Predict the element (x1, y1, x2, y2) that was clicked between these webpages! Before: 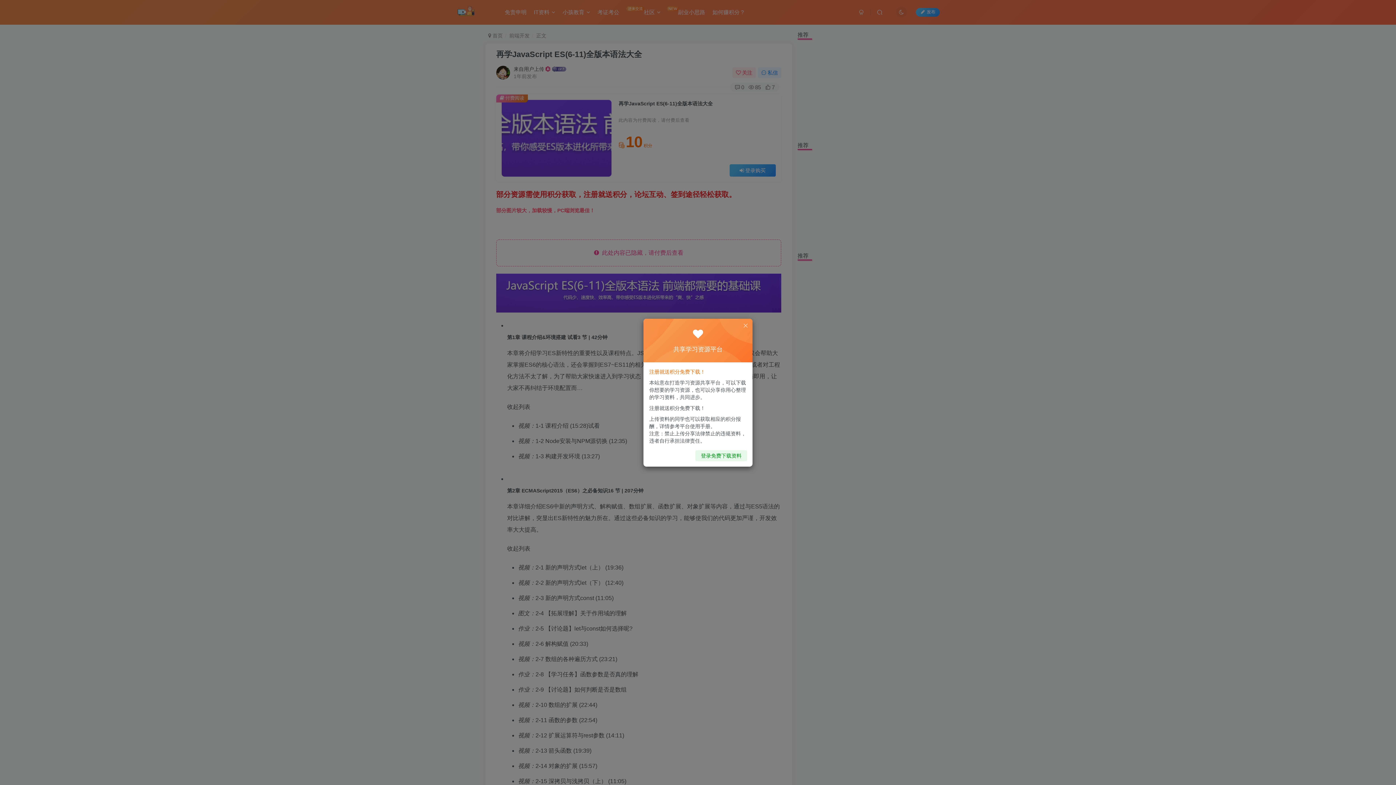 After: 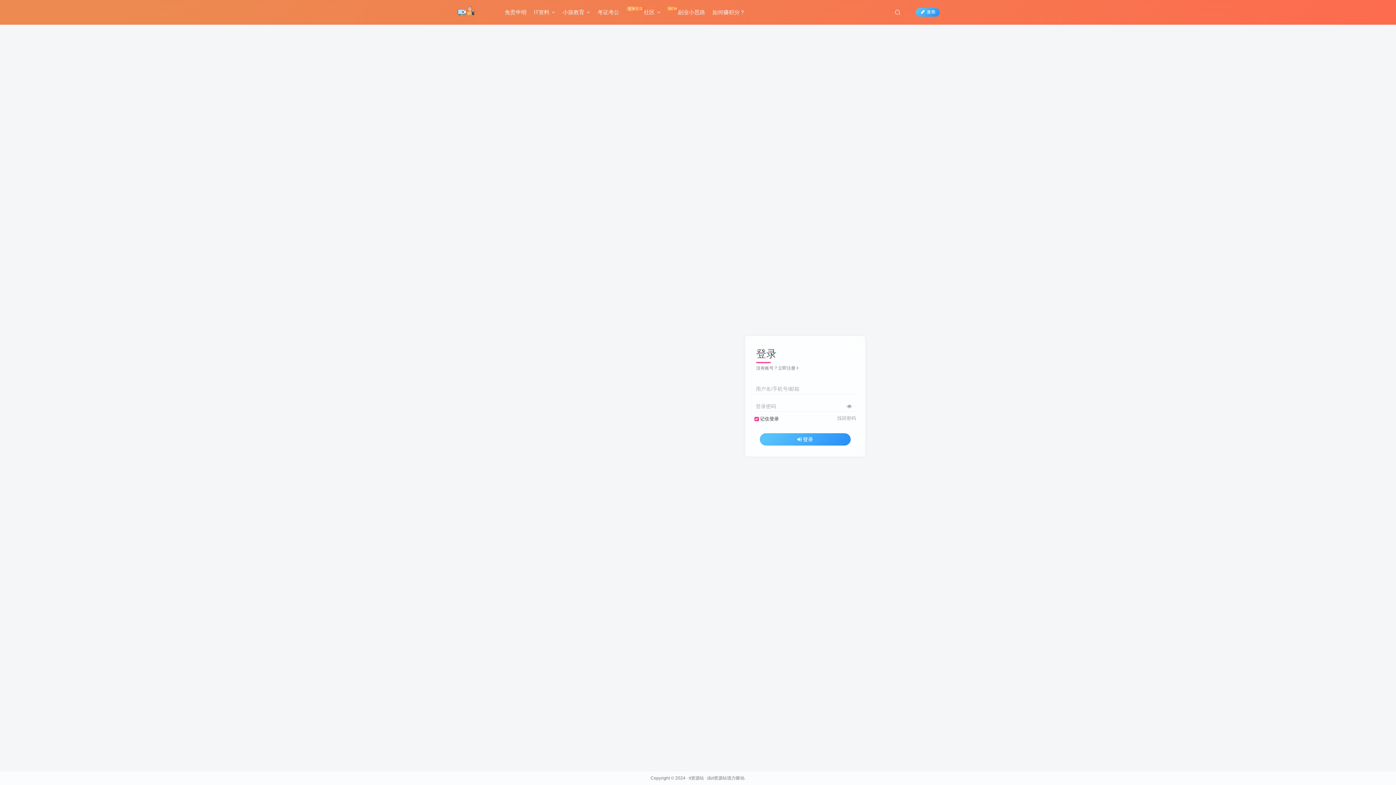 Action: bbox: (695, 450, 747, 461) label: 登录免费下载资料